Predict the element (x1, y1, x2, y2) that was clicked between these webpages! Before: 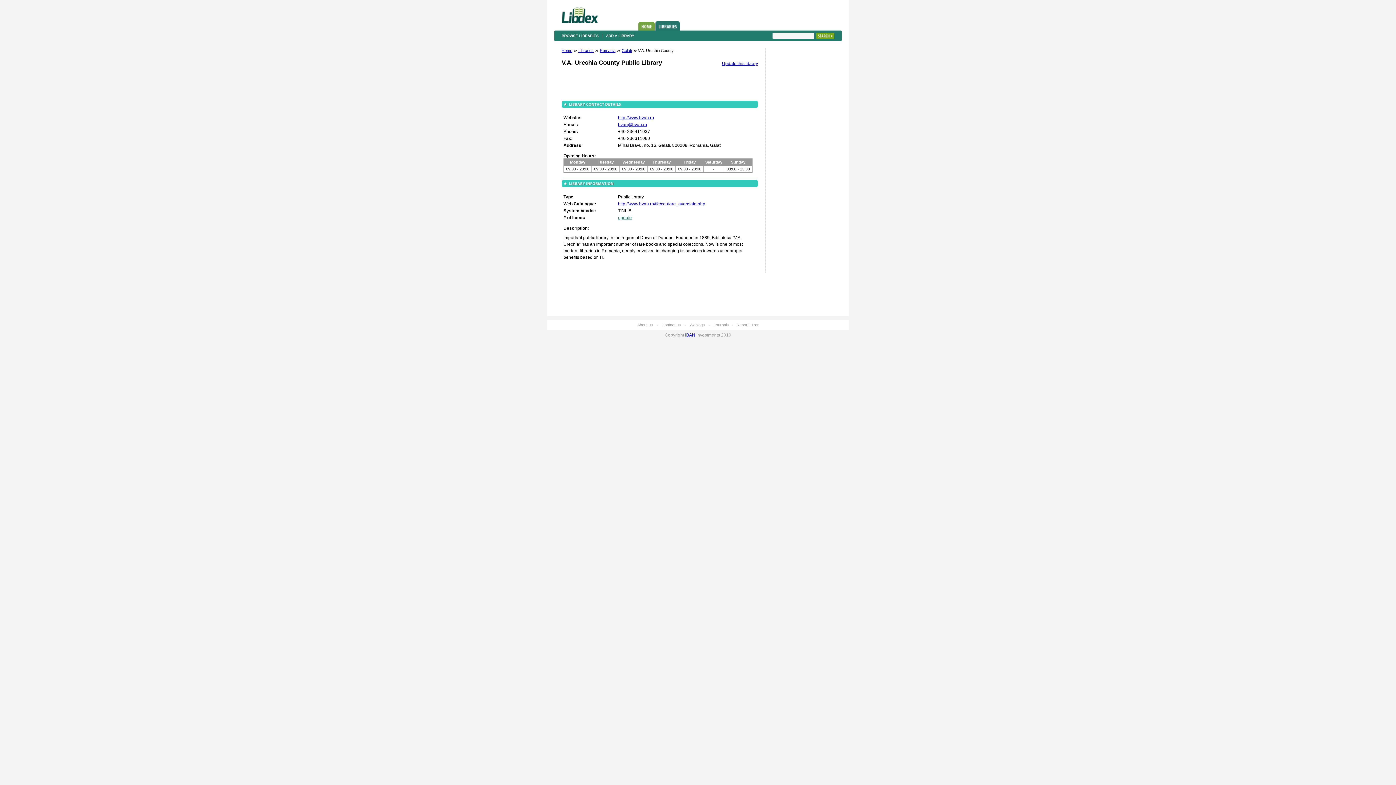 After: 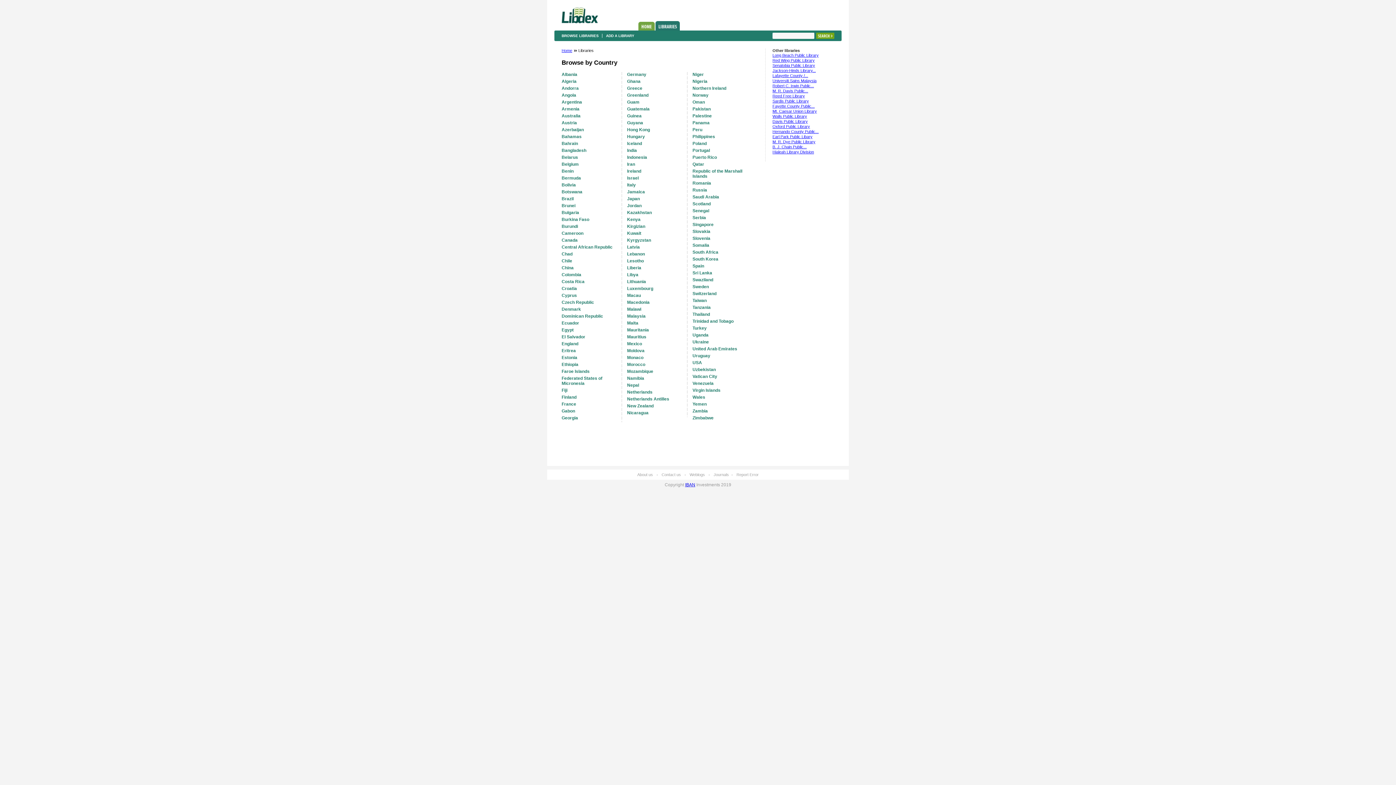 Action: bbox: (561, 33, 598, 37) label: BROWSE LIBRARIES